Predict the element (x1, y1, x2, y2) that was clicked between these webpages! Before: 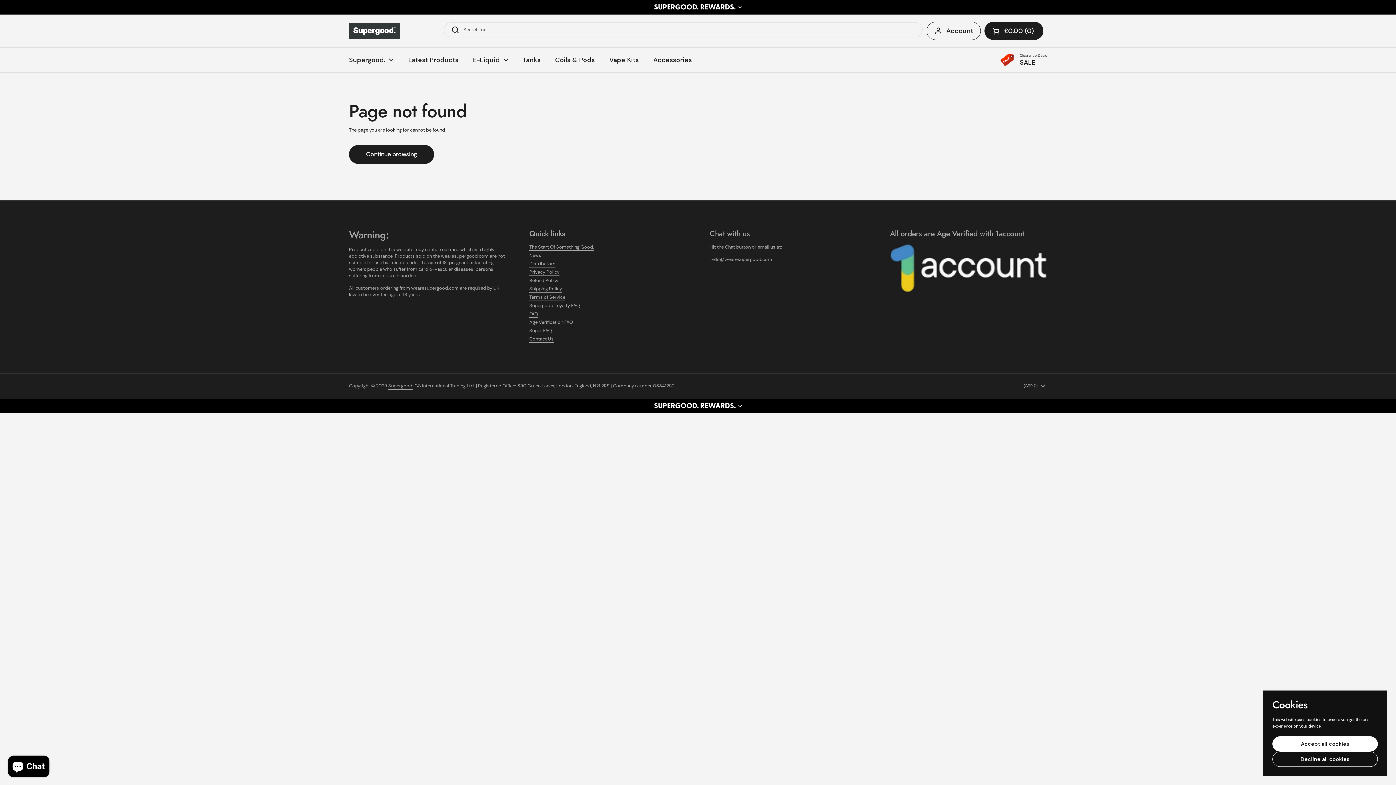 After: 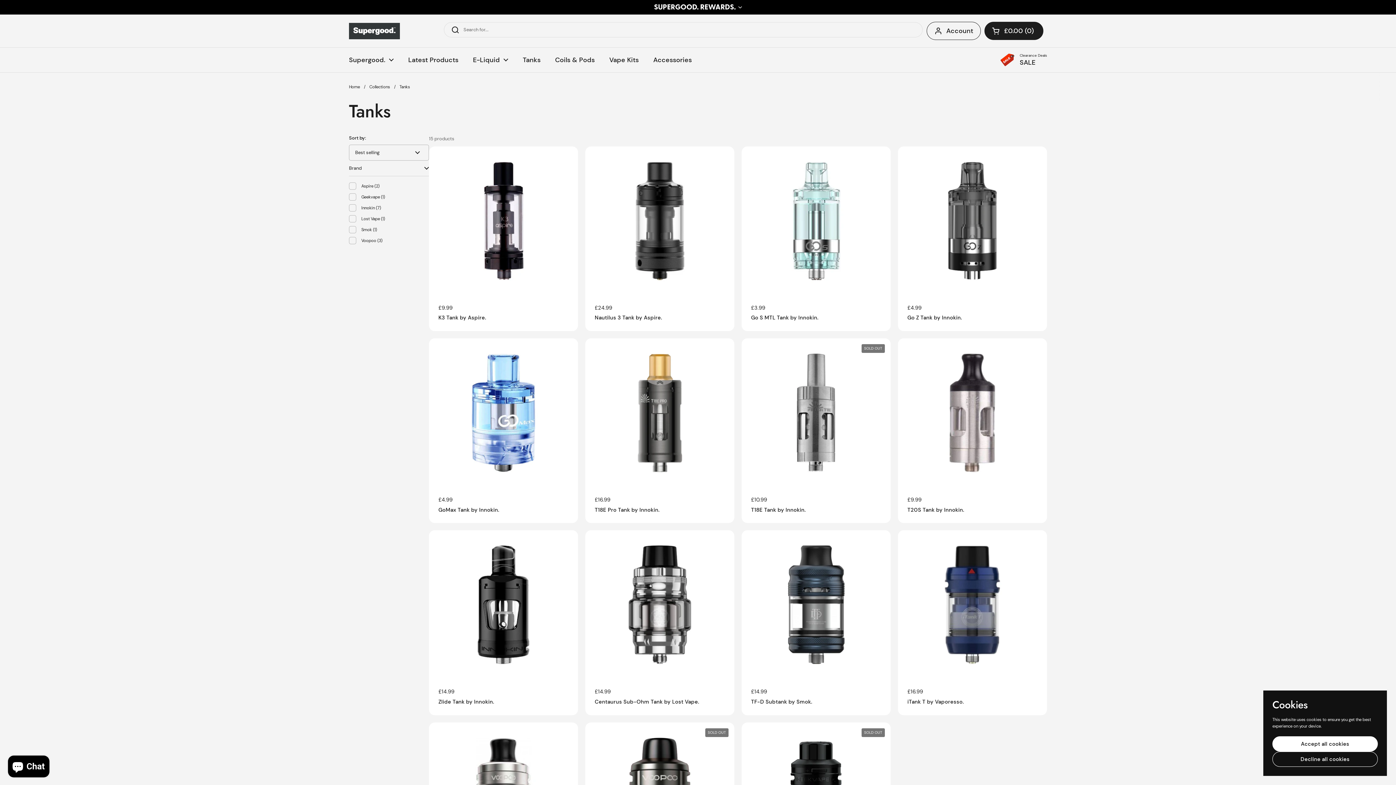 Action: label: Tanks bbox: (515, 51, 548, 68)